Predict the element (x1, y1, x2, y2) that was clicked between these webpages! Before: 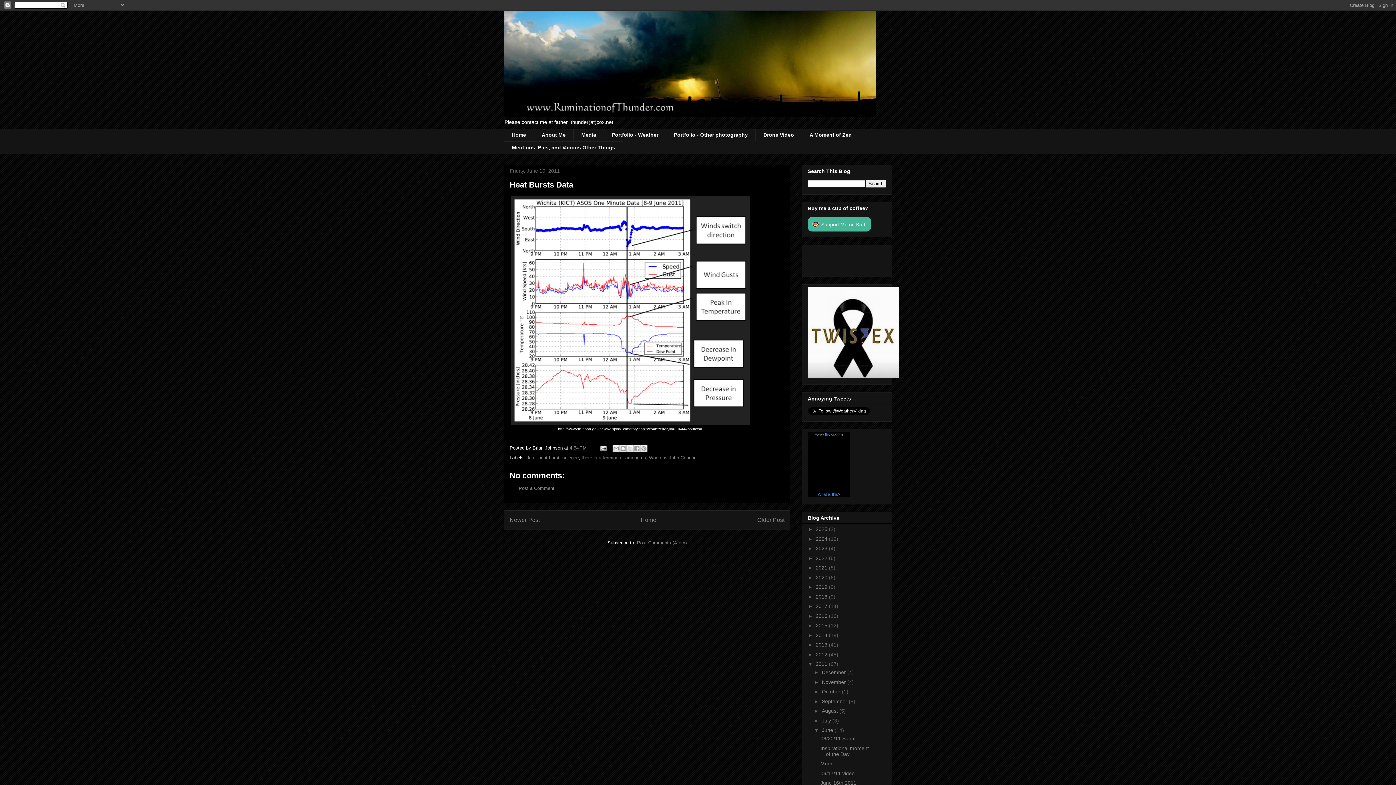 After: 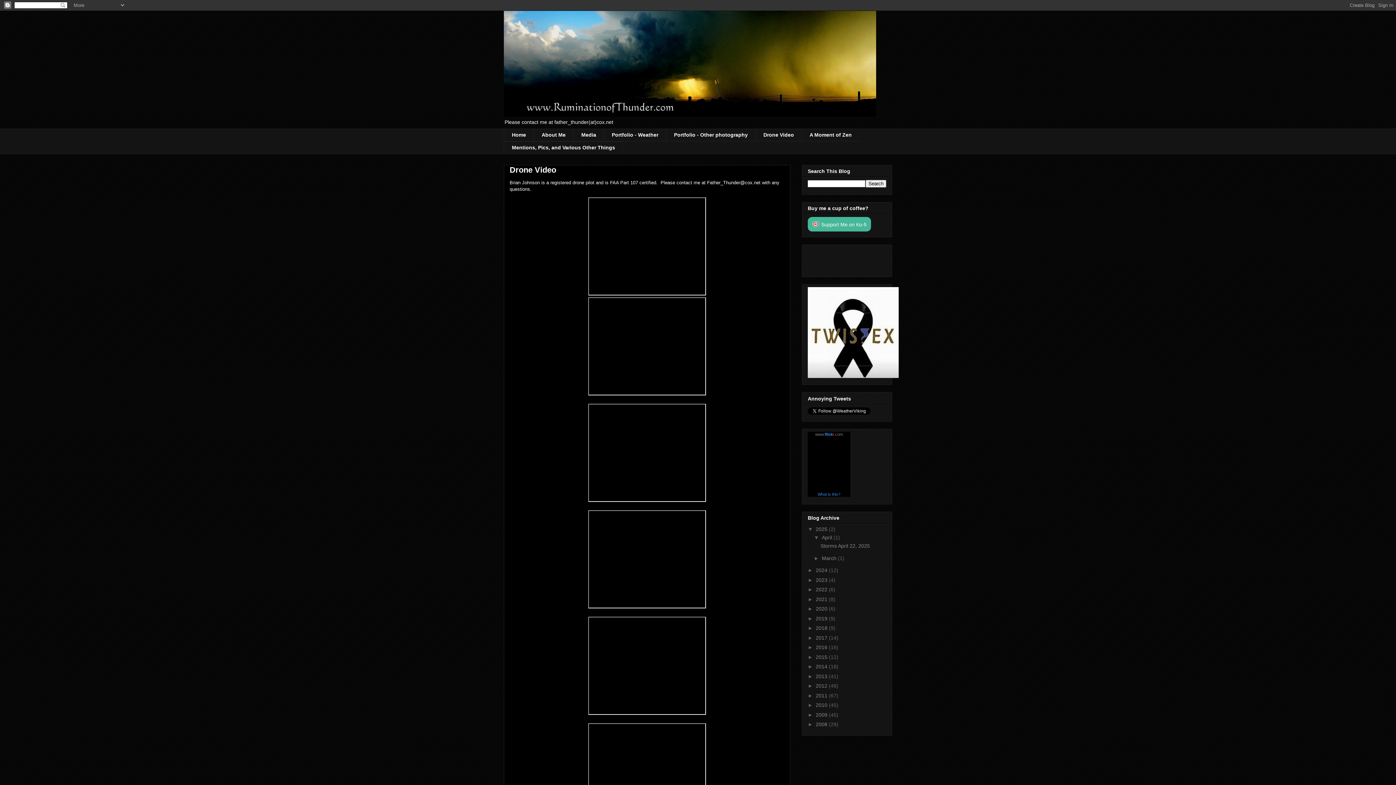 Action: bbox: (755, 128, 801, 141) label: Drone Video